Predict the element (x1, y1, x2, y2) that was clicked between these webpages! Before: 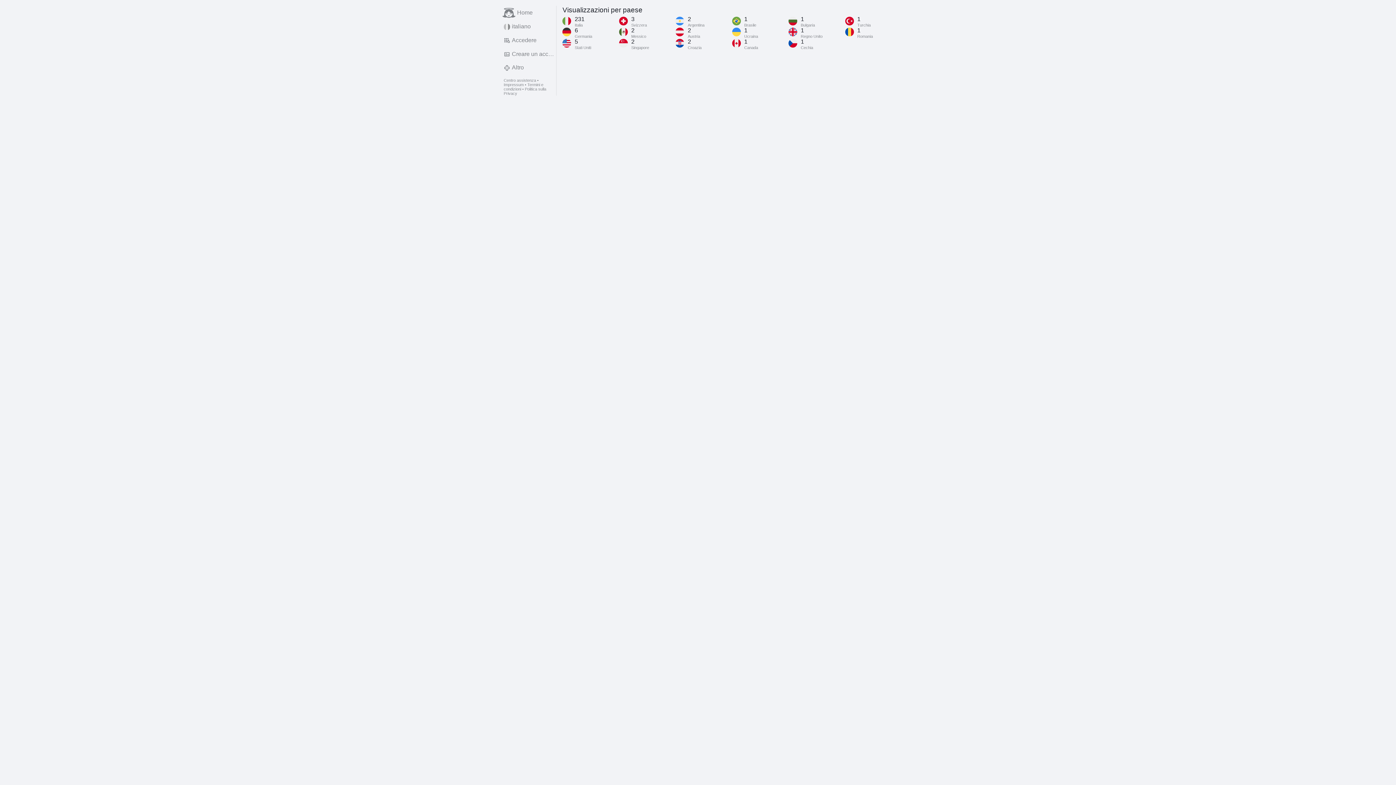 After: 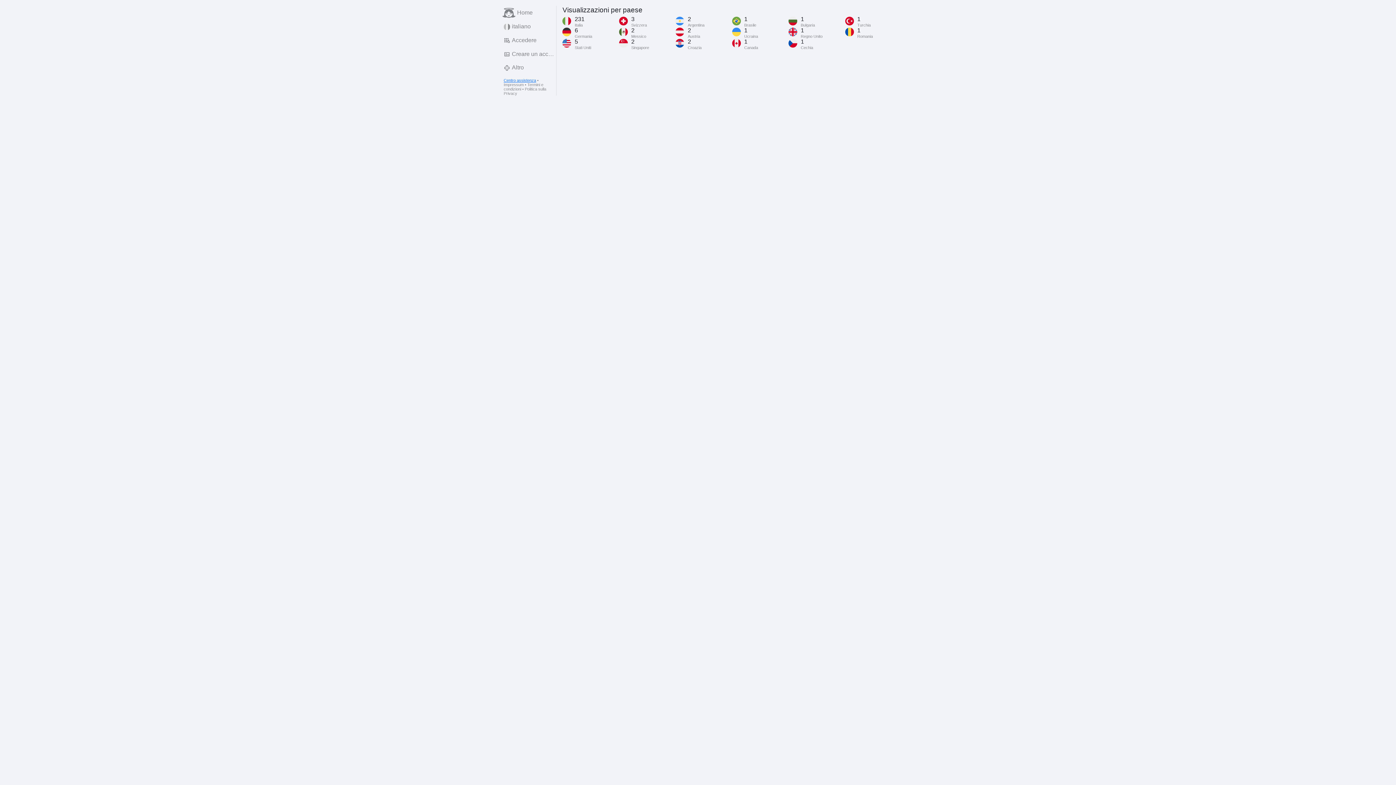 Action: bbox: (503, 78, 536, 82) label: Centro assistenza